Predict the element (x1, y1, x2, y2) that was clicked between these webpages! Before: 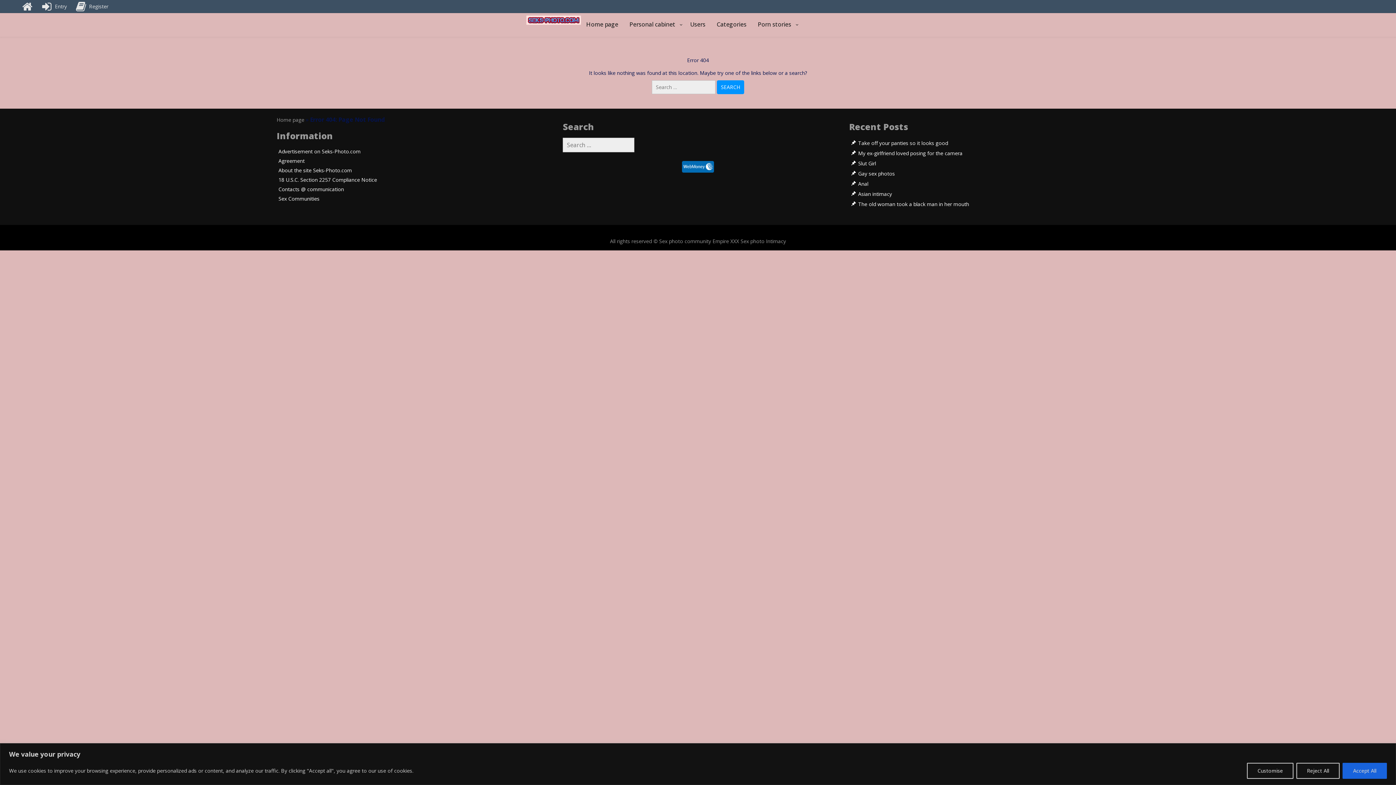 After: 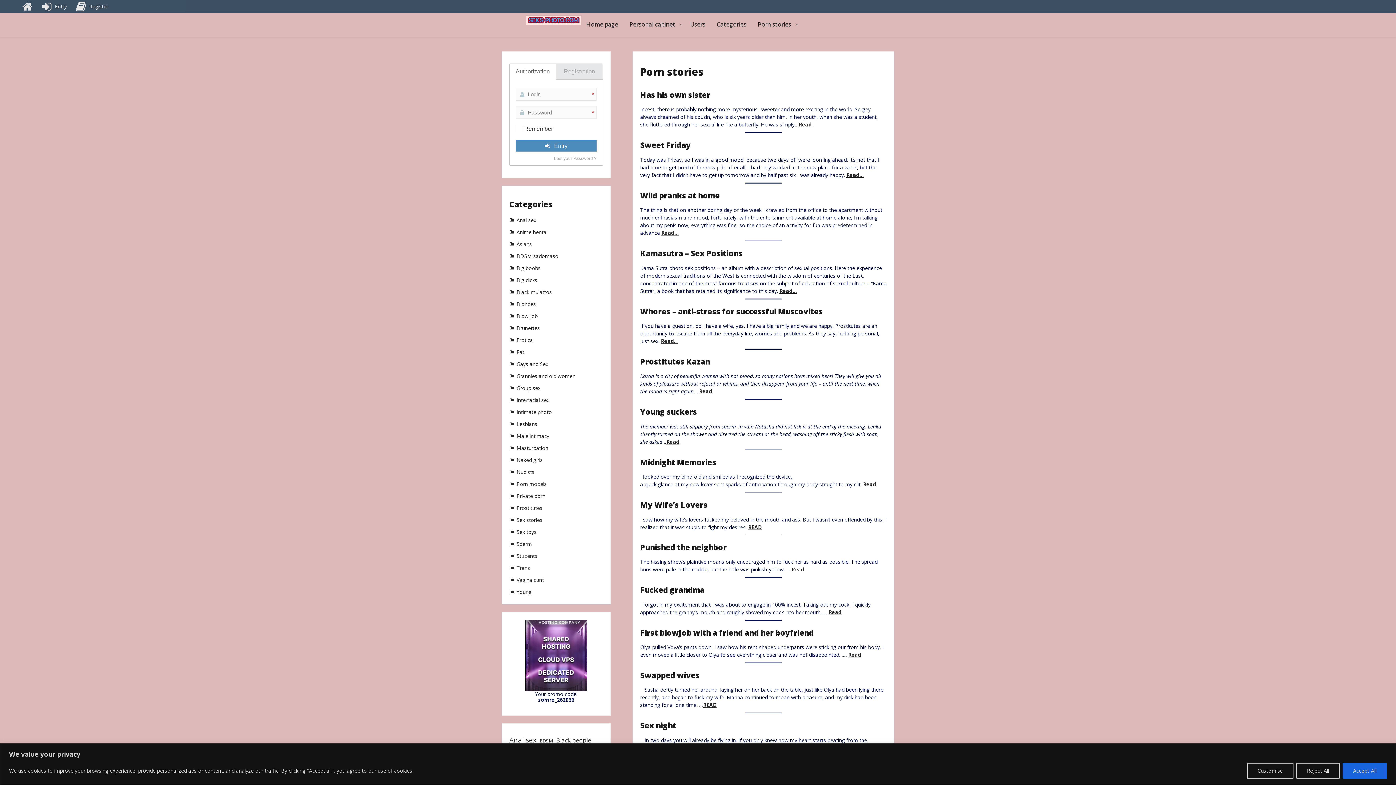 Action: label: Porn stories bbox: (752, 13, 800, 36)